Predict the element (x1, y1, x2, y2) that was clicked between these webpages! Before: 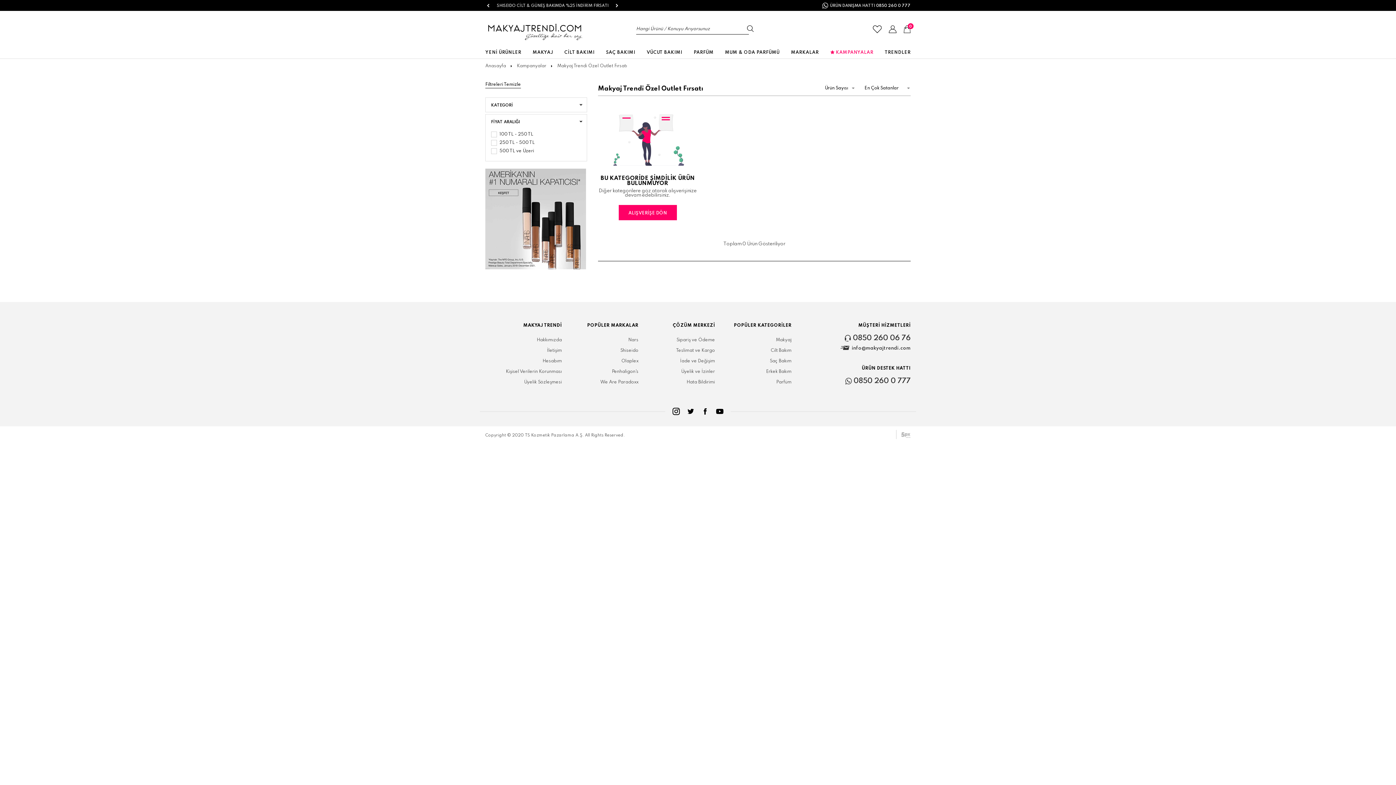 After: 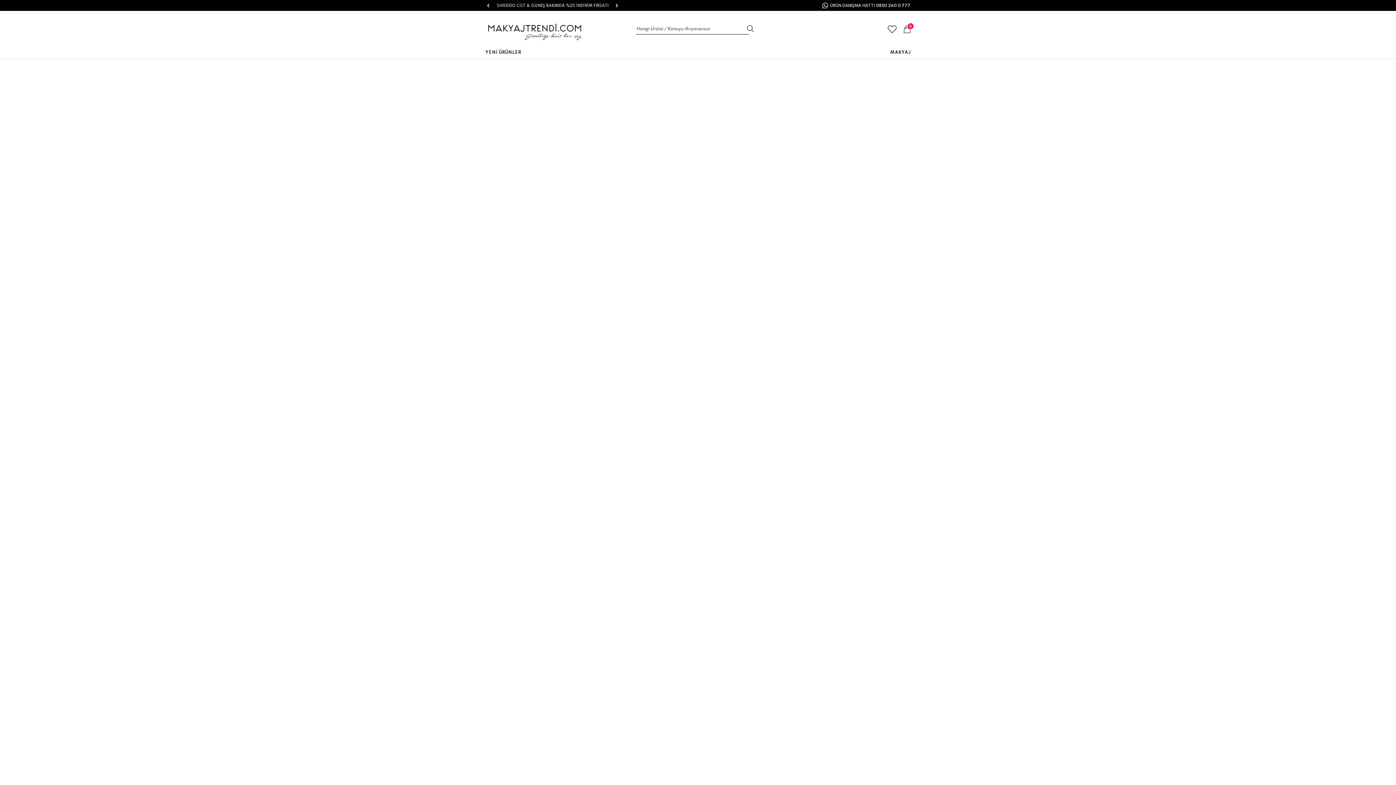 Action: bbox: (618, 204, 676, 220) label: ALIŞVERİŞE DÖN